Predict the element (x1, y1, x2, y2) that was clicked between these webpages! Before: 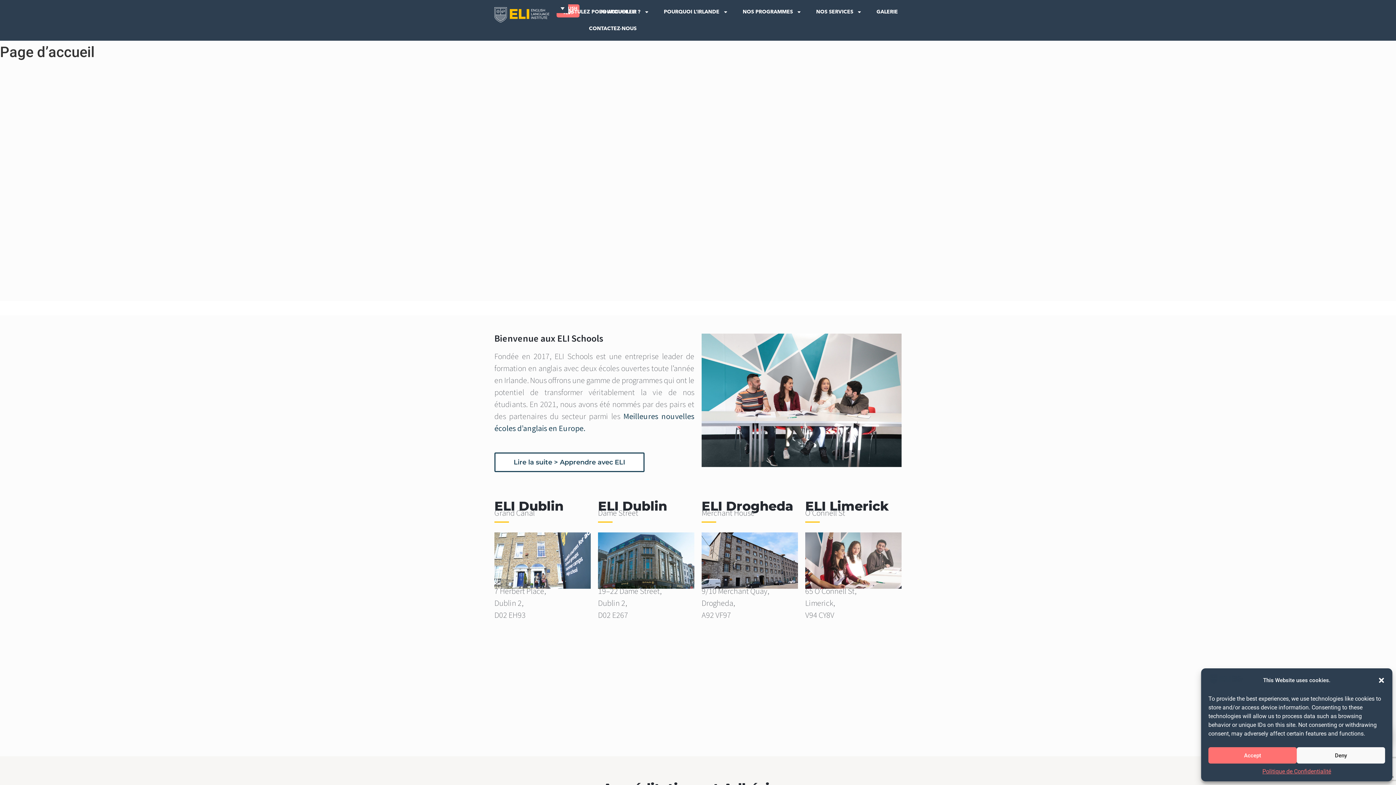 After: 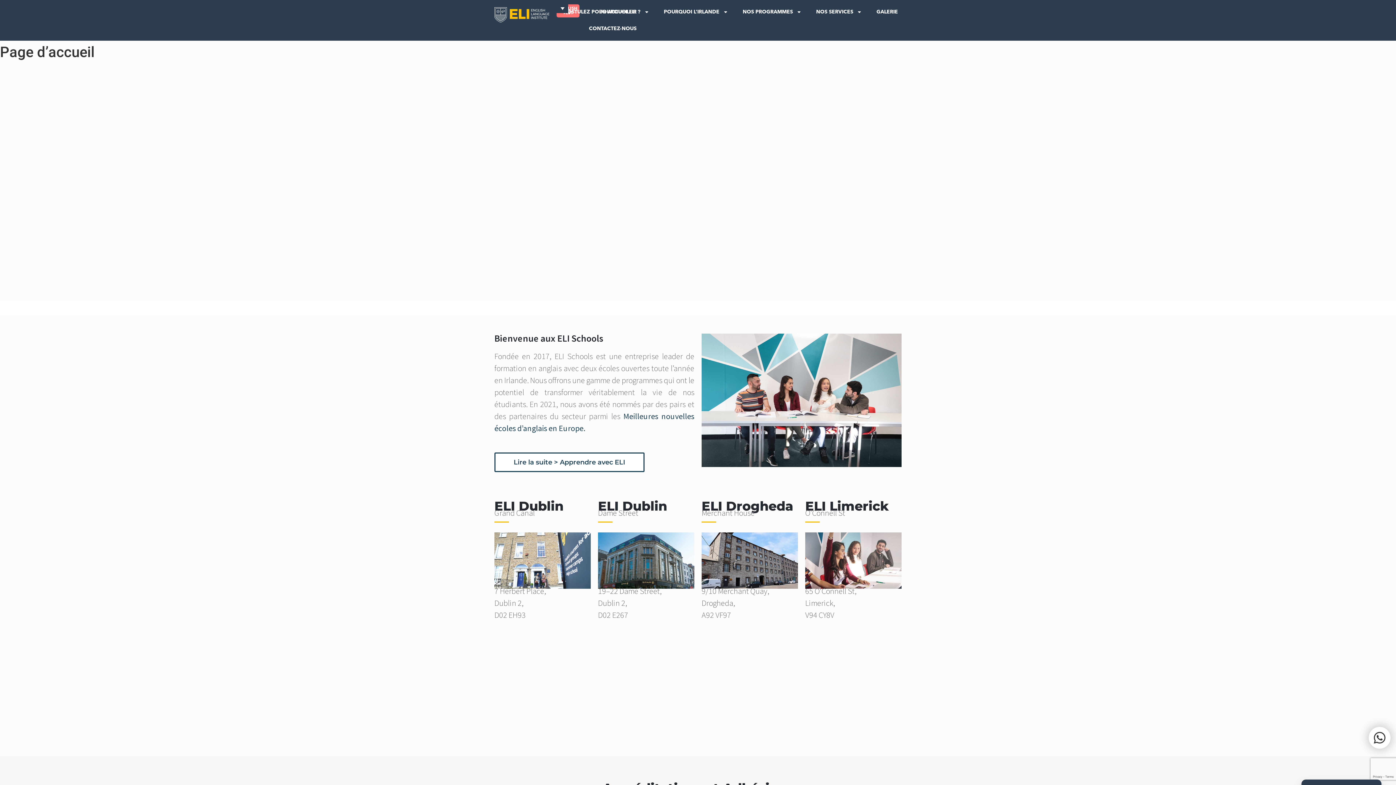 Action: bbox: (1378, 677, 1385, 684) label: Fermer la boîte de dialogue